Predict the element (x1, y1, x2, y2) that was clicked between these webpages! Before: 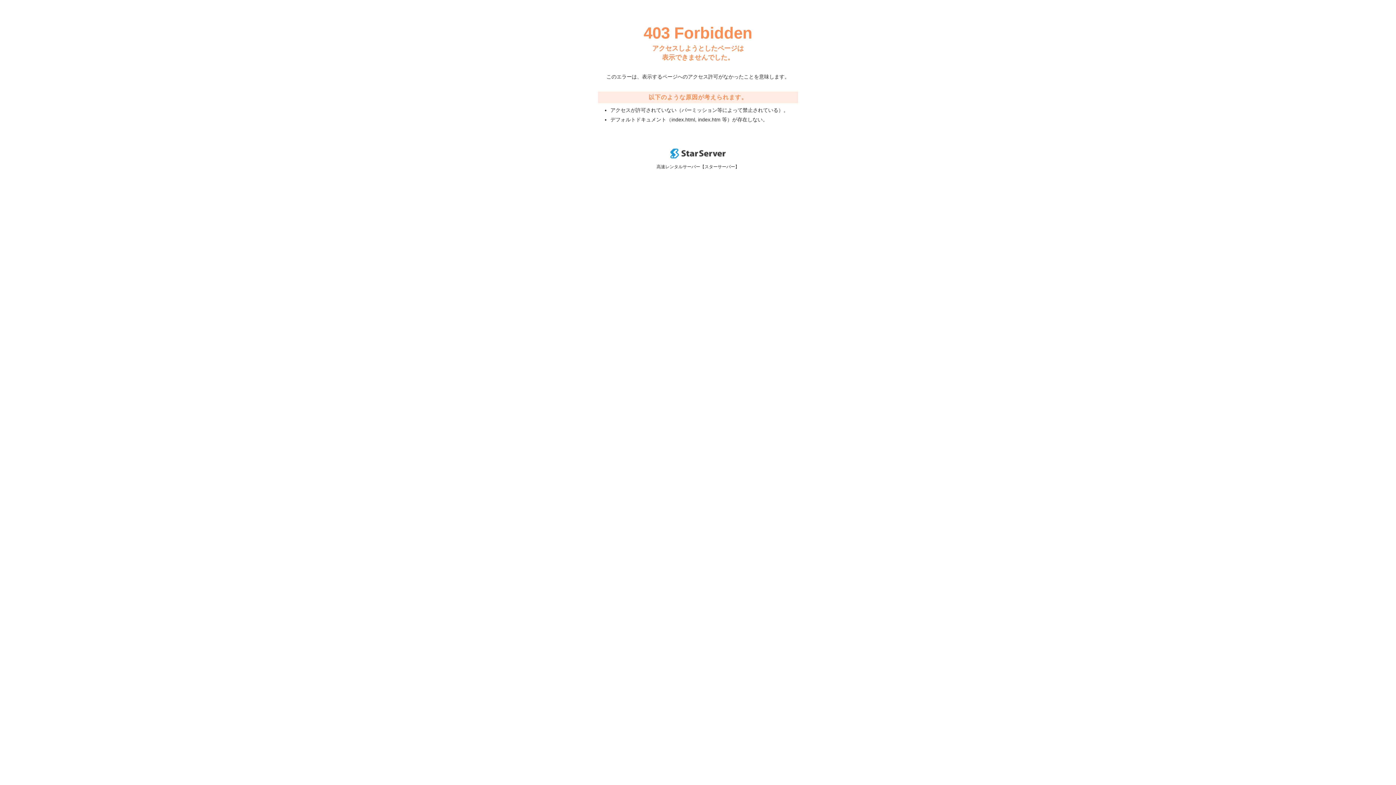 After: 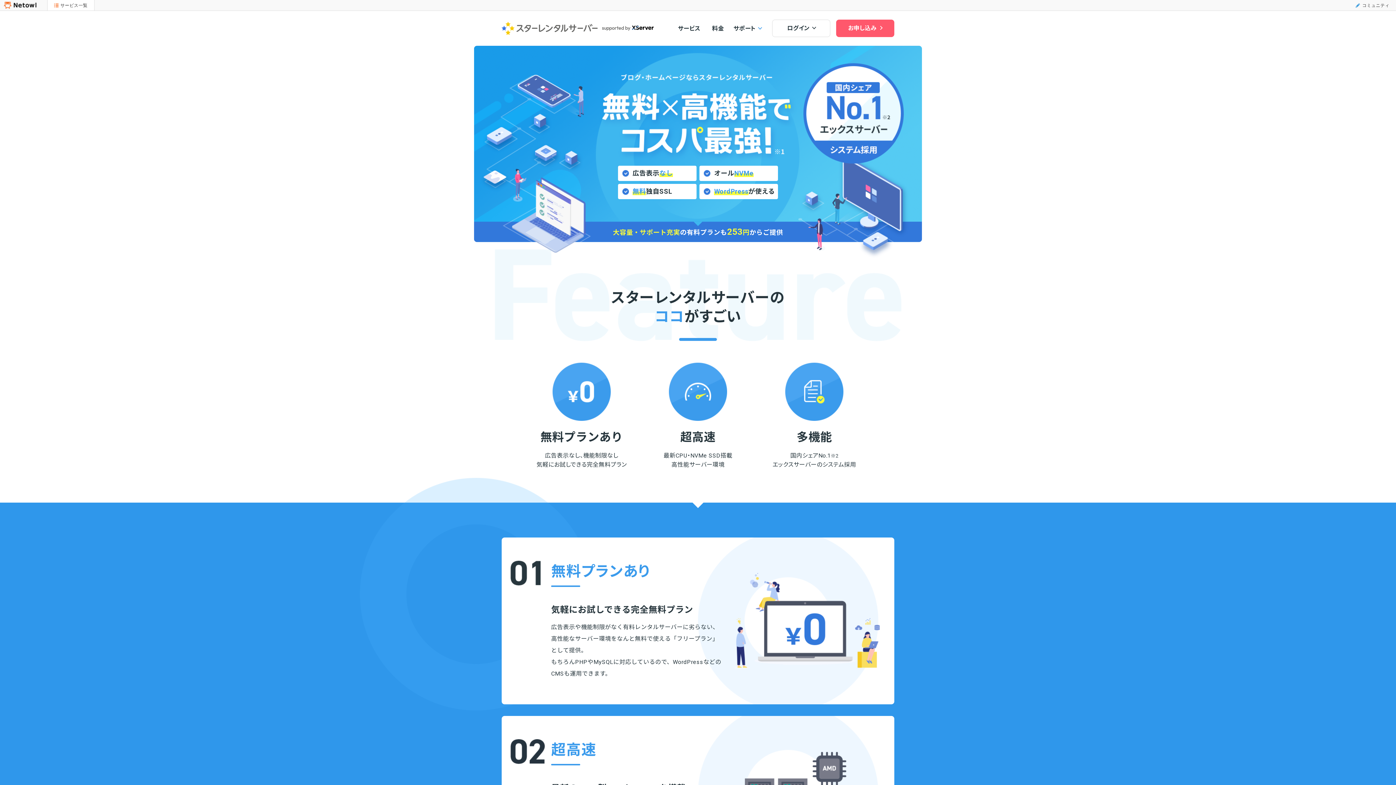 Action: bbox: (670, 153, 725, 159)